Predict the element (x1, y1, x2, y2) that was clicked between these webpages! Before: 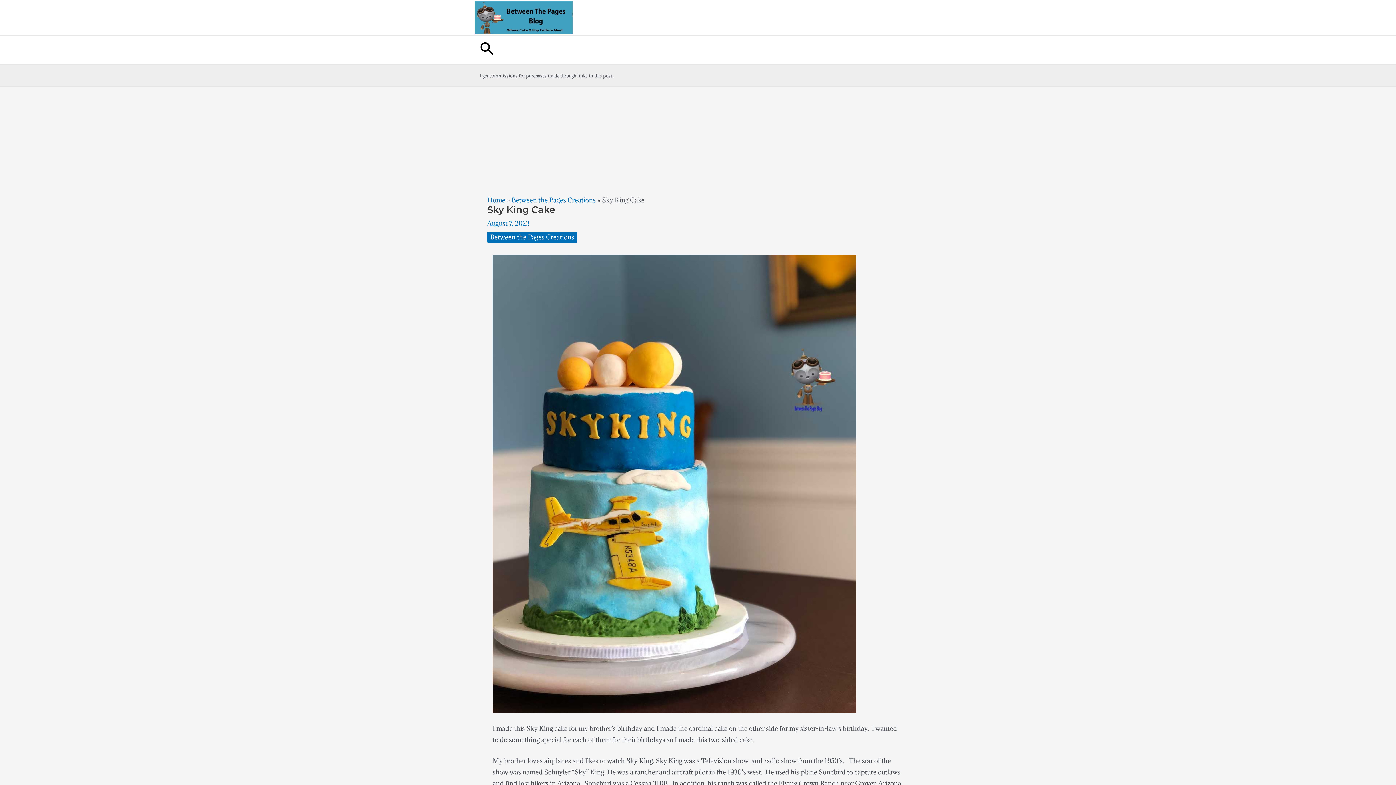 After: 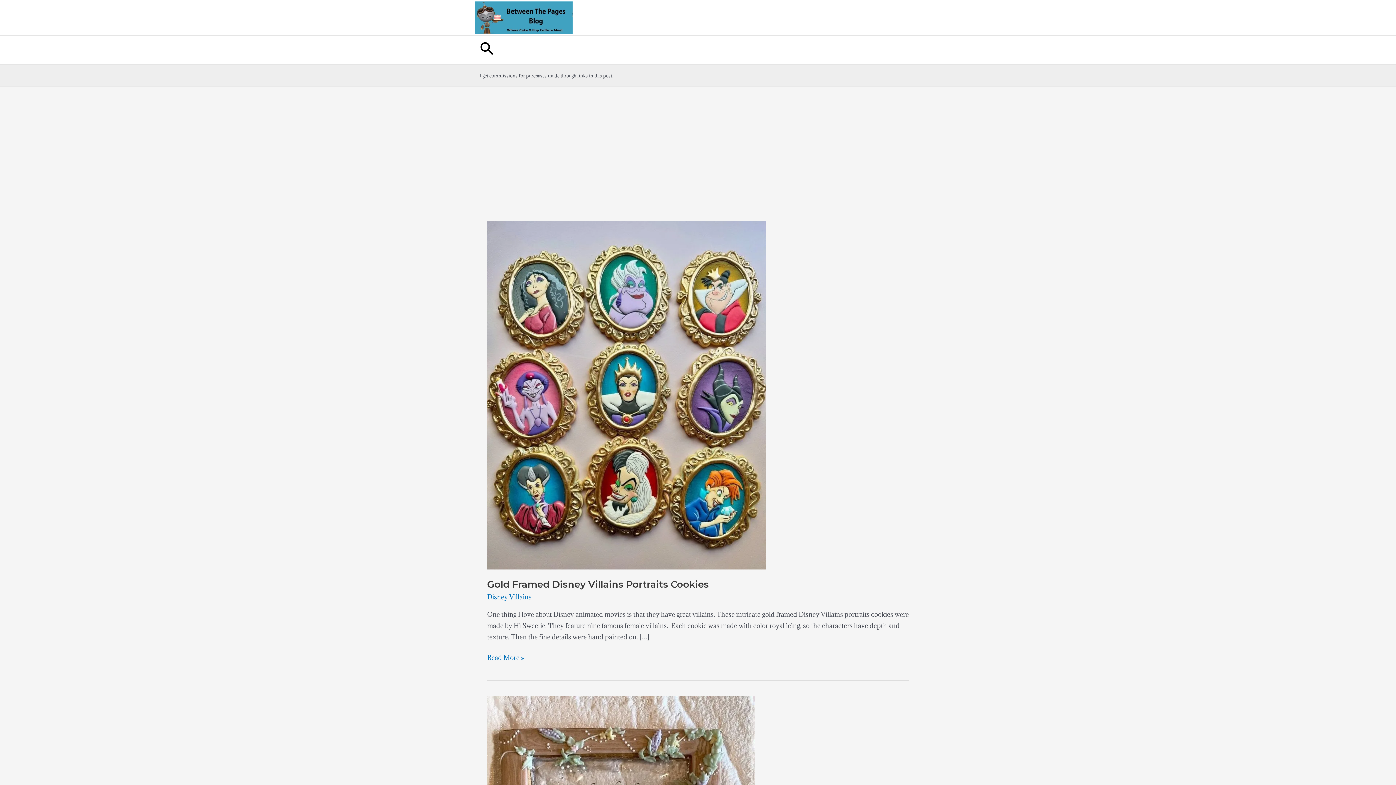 Action: bbox: (487, 195, 505, 204) label: Home